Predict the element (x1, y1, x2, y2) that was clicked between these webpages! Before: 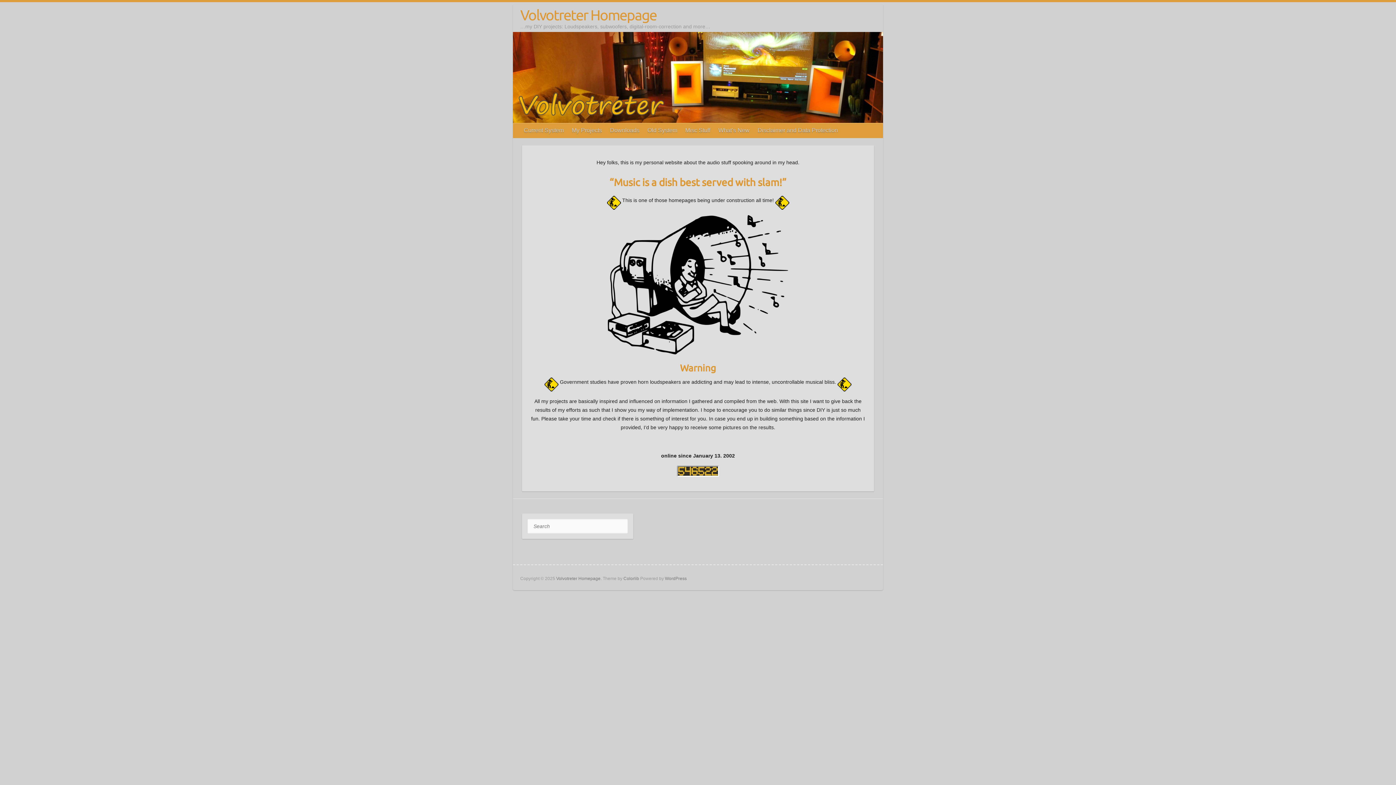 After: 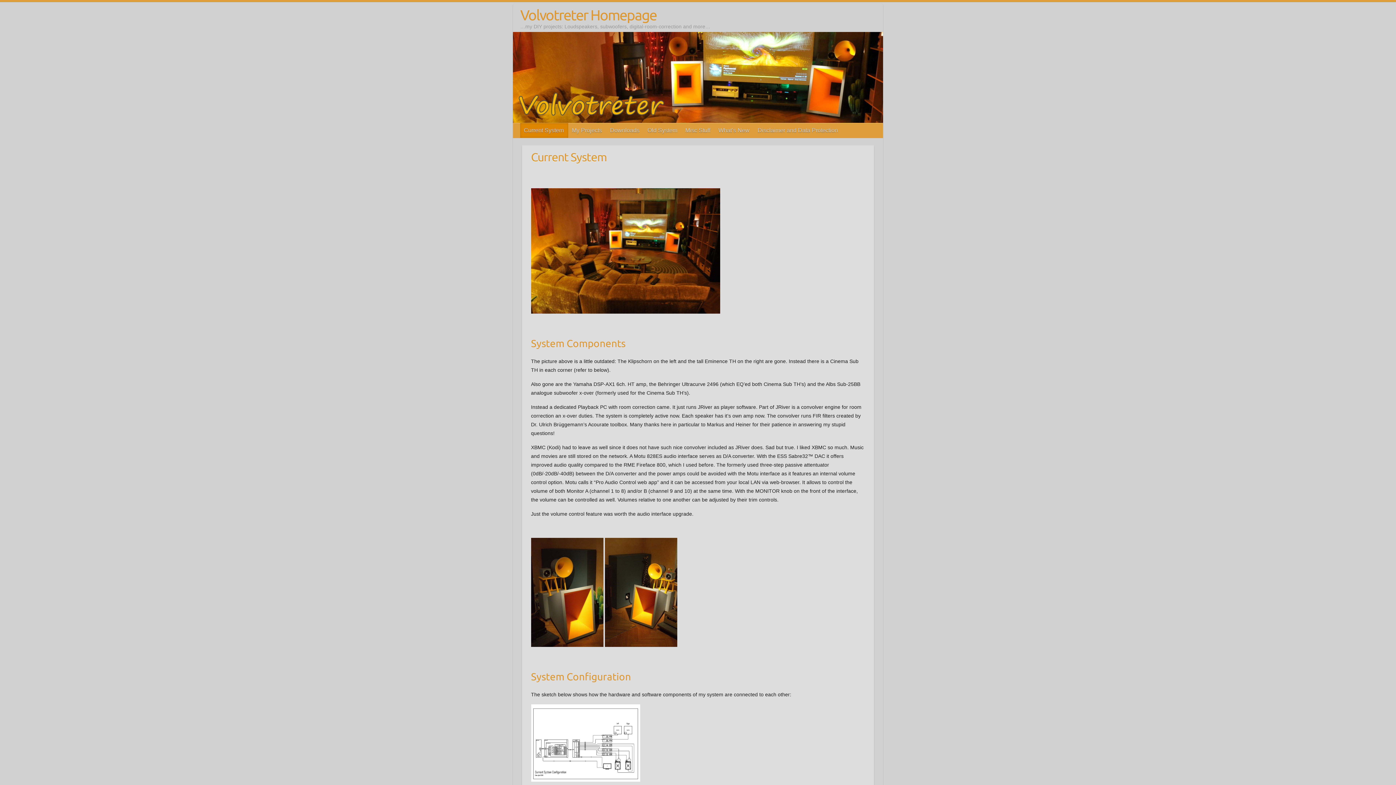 Action: bbox: (520, 123, 568, 137) label: Current System